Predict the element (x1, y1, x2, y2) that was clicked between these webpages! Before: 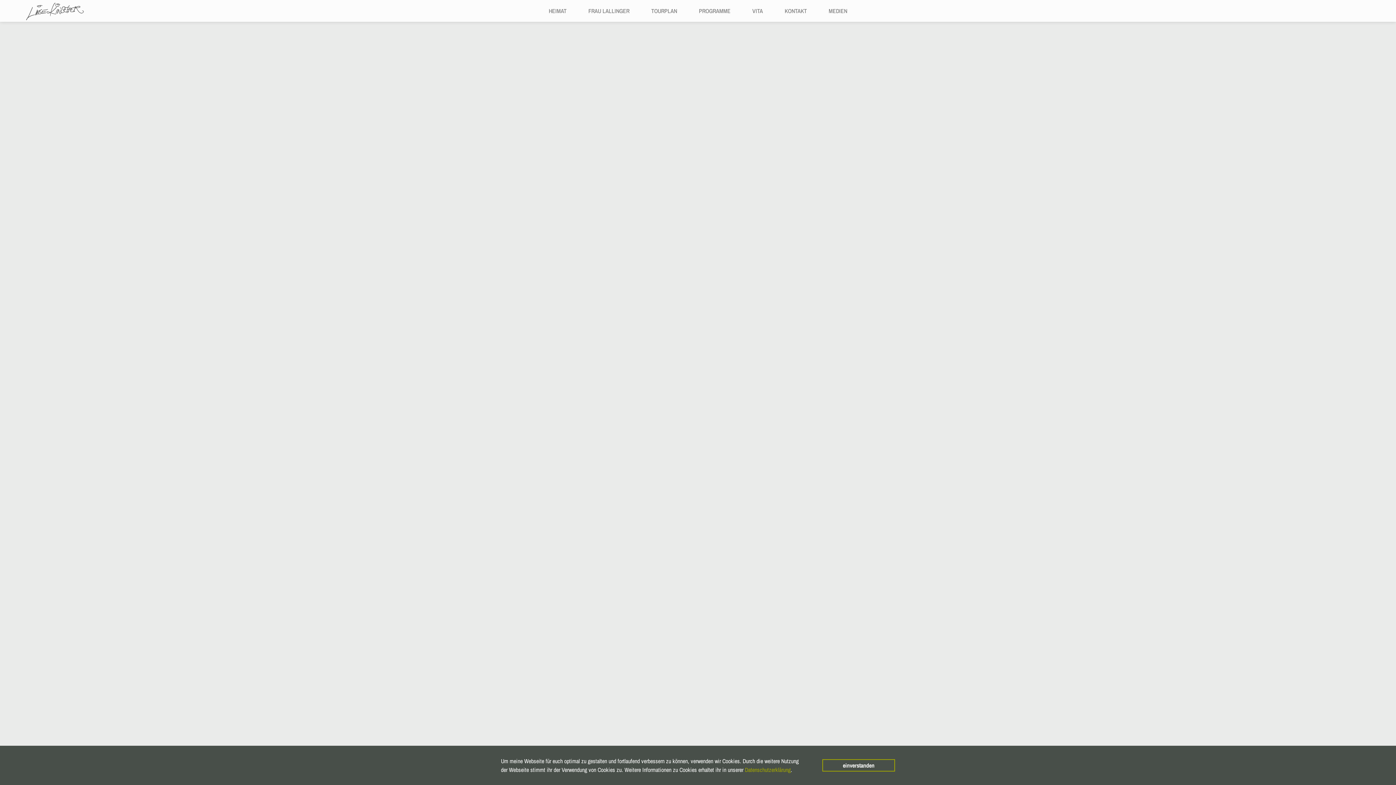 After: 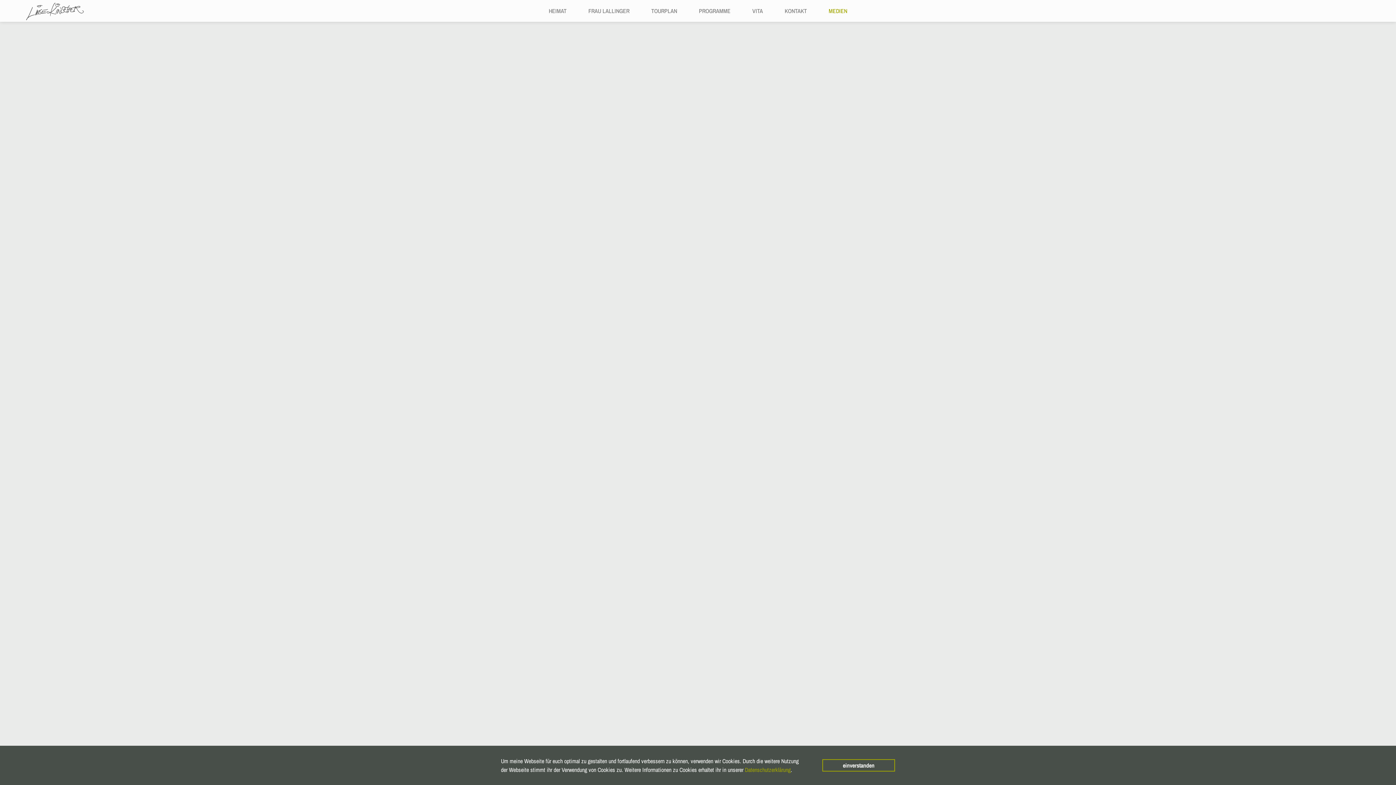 Action: bbox: (818, 0, 858, 21) label: MEDIEN